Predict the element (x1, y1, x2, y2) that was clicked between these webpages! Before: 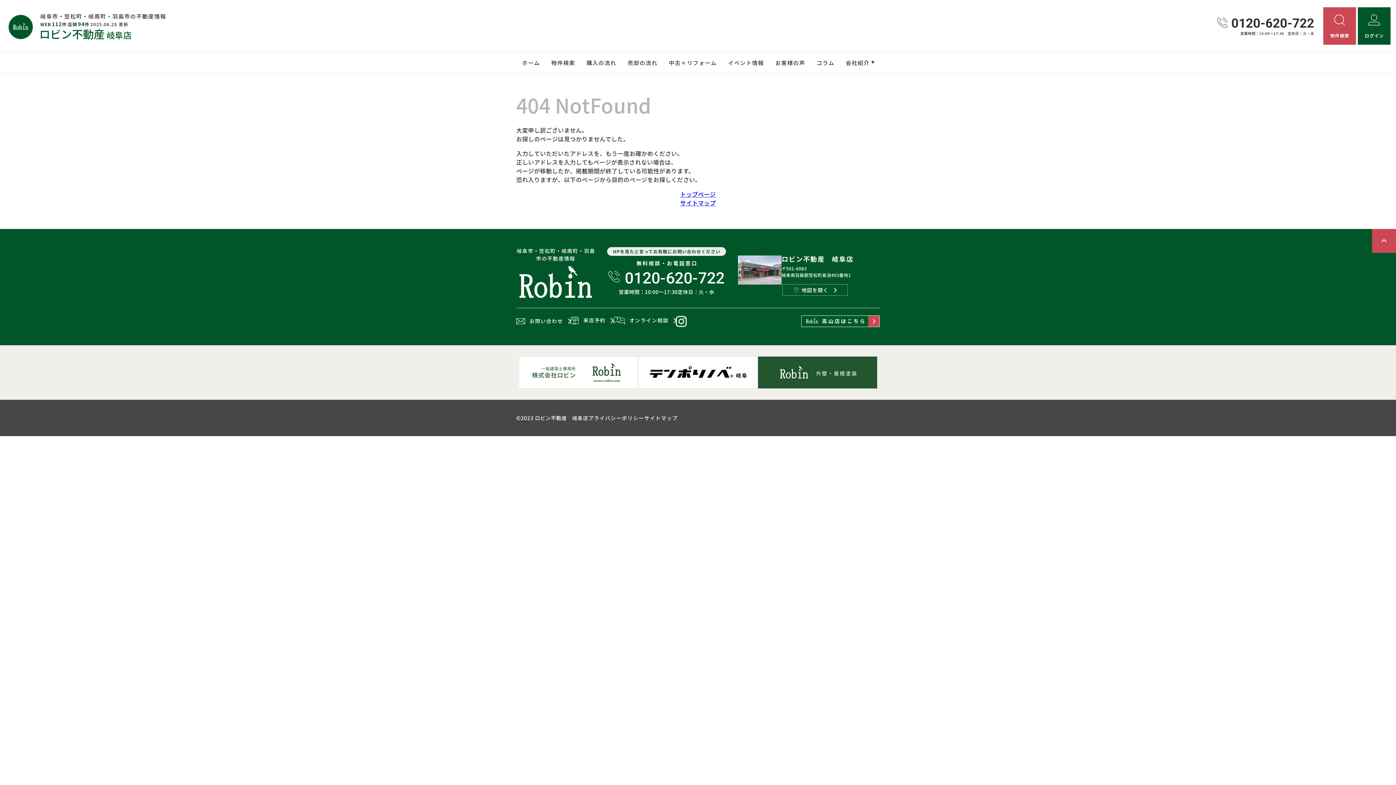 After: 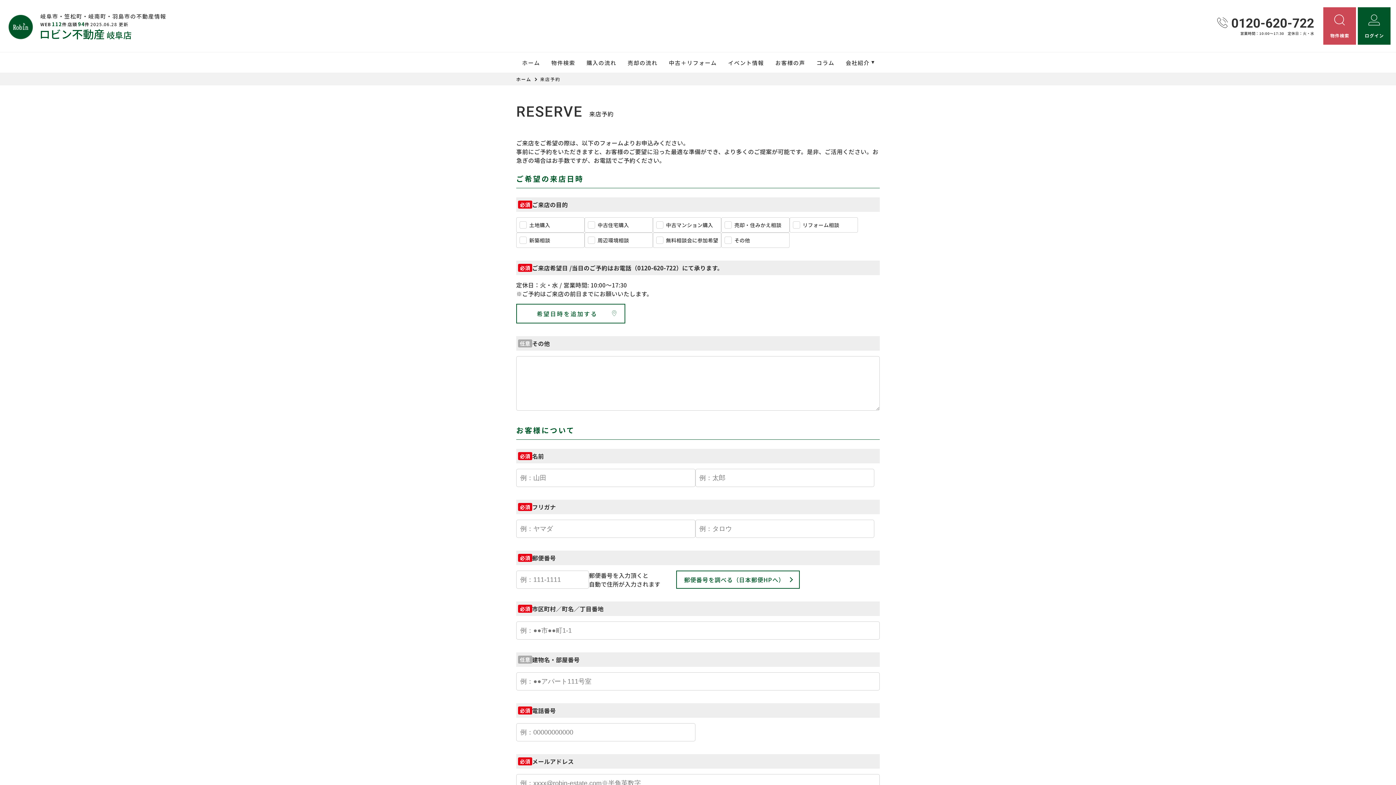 Action: bbox: (570, 317, 613, 325) label: 来店予約